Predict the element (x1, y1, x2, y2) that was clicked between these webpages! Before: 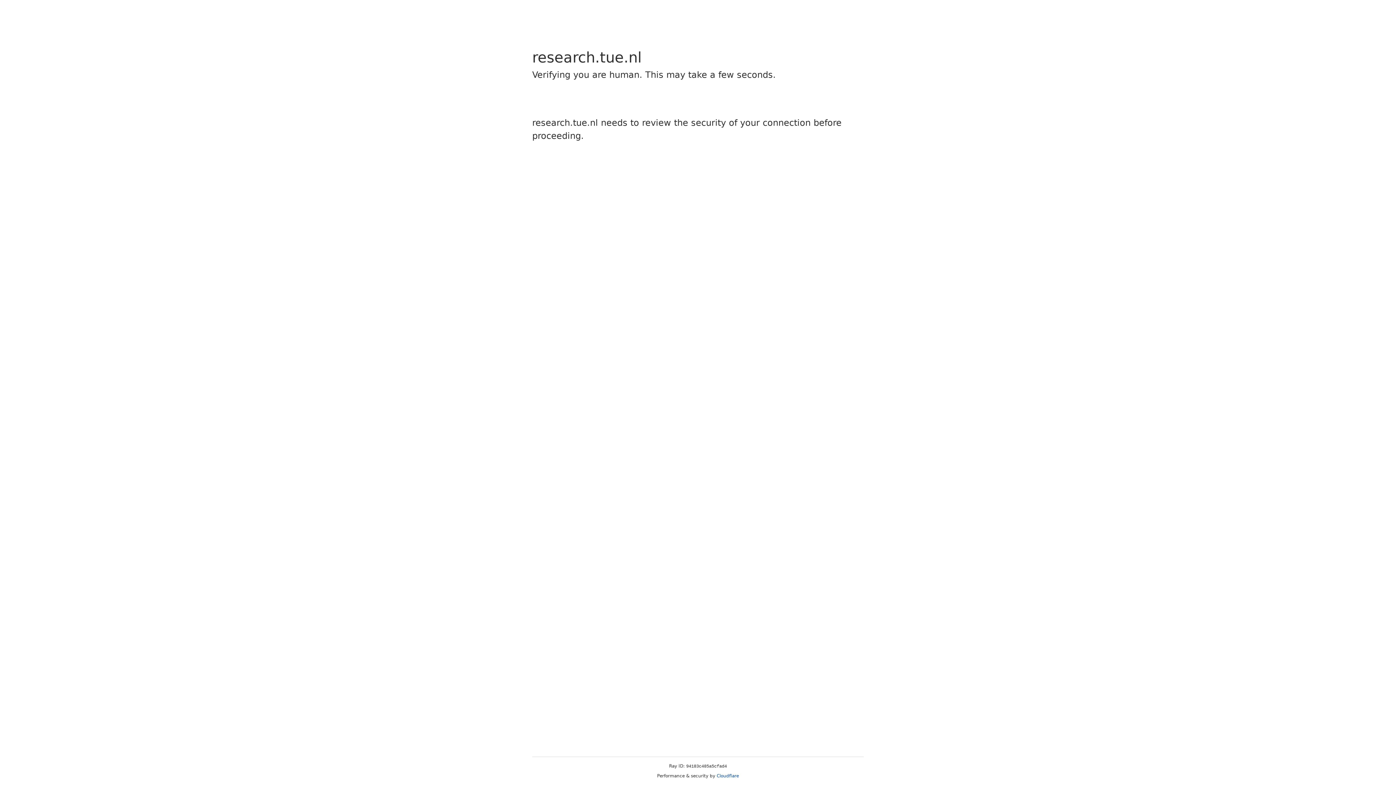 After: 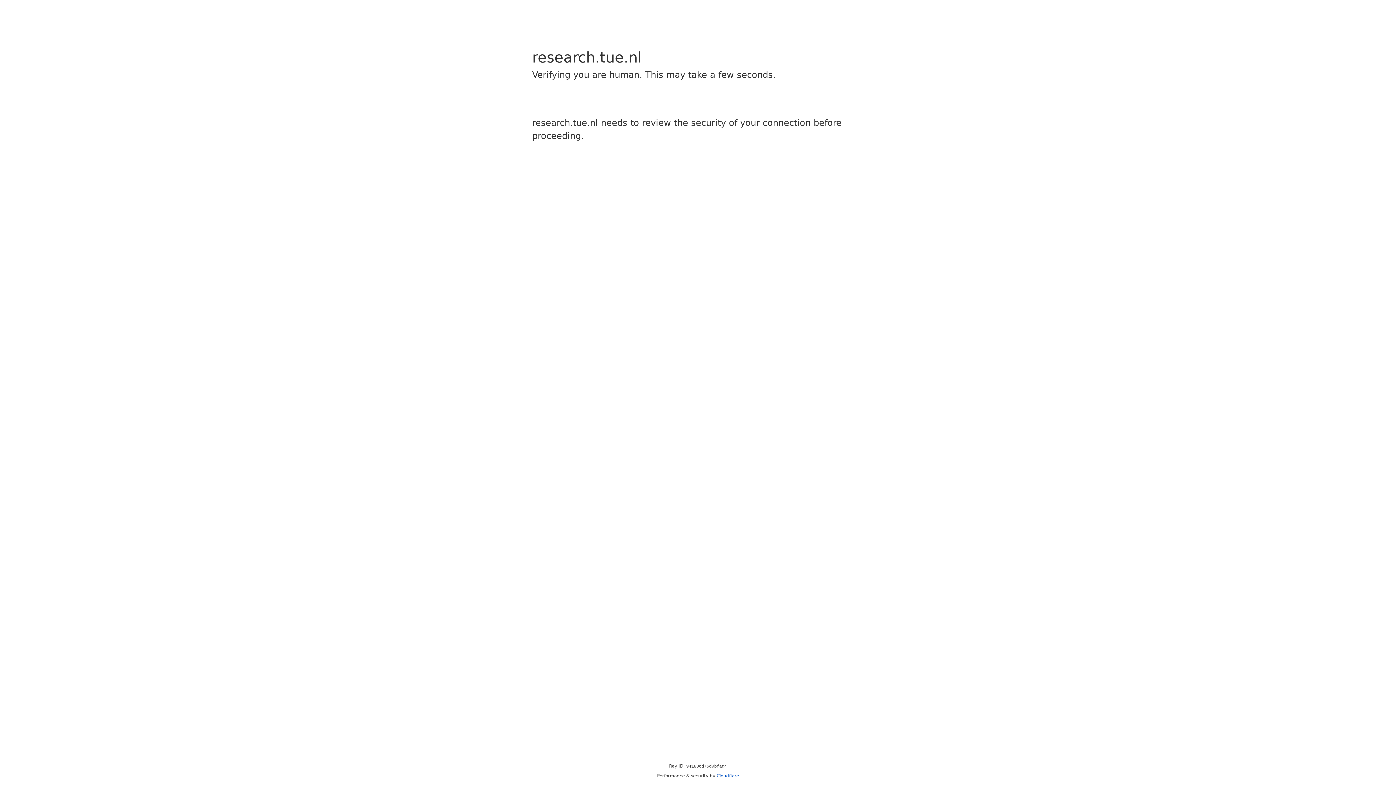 Action: label: Cloudflare bbox: (716, 773, 739, 778)